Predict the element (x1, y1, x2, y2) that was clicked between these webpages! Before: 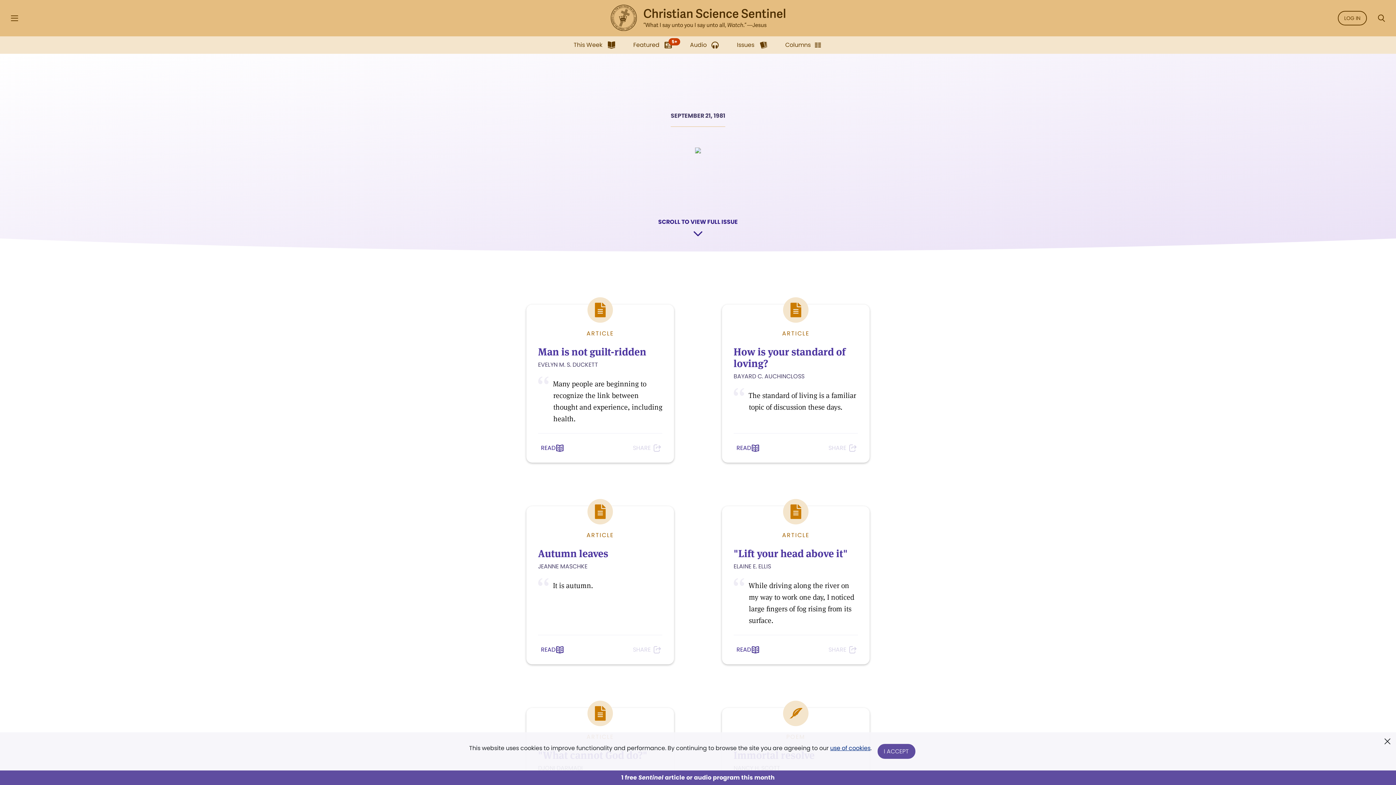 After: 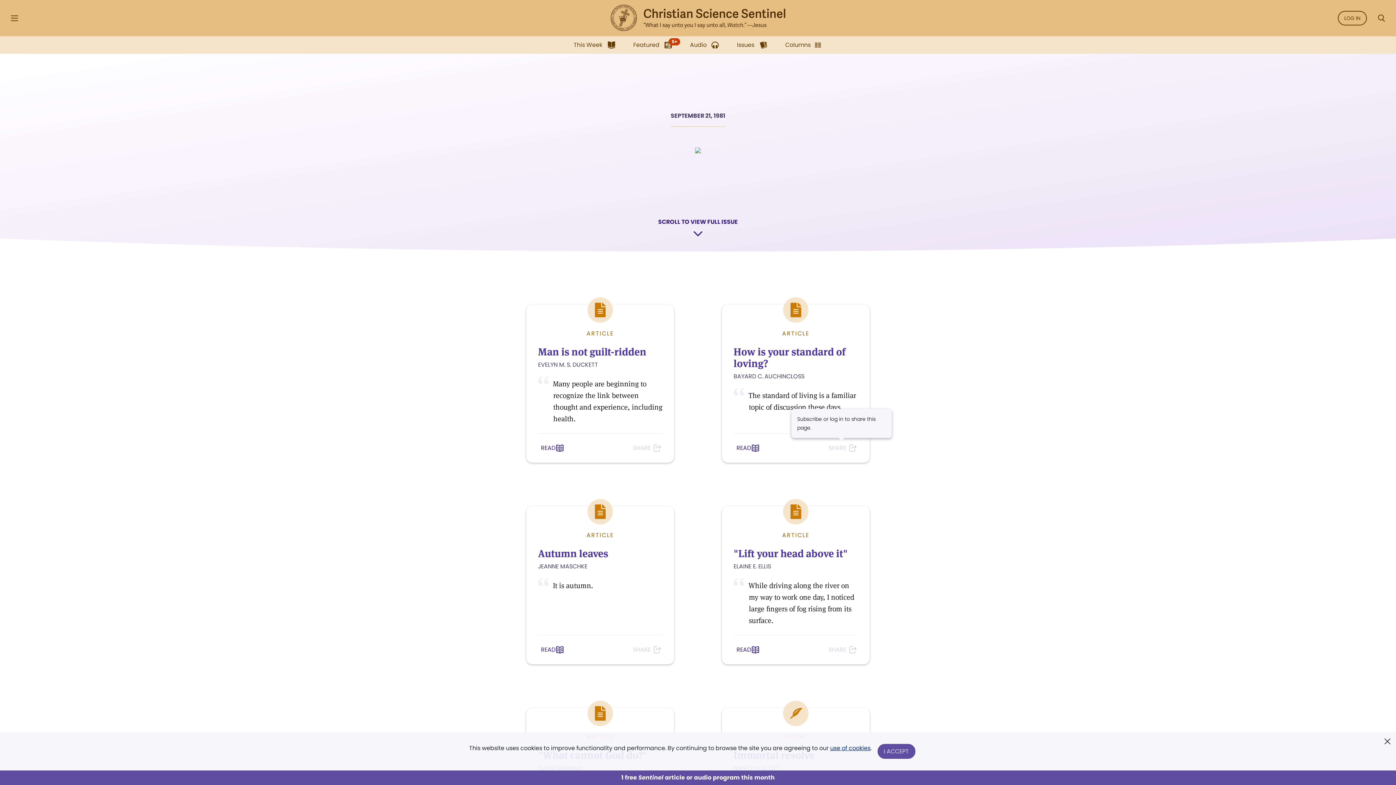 Action: label: Subscribe or log in to share this page. bbox: (825, 441, 858, 455)